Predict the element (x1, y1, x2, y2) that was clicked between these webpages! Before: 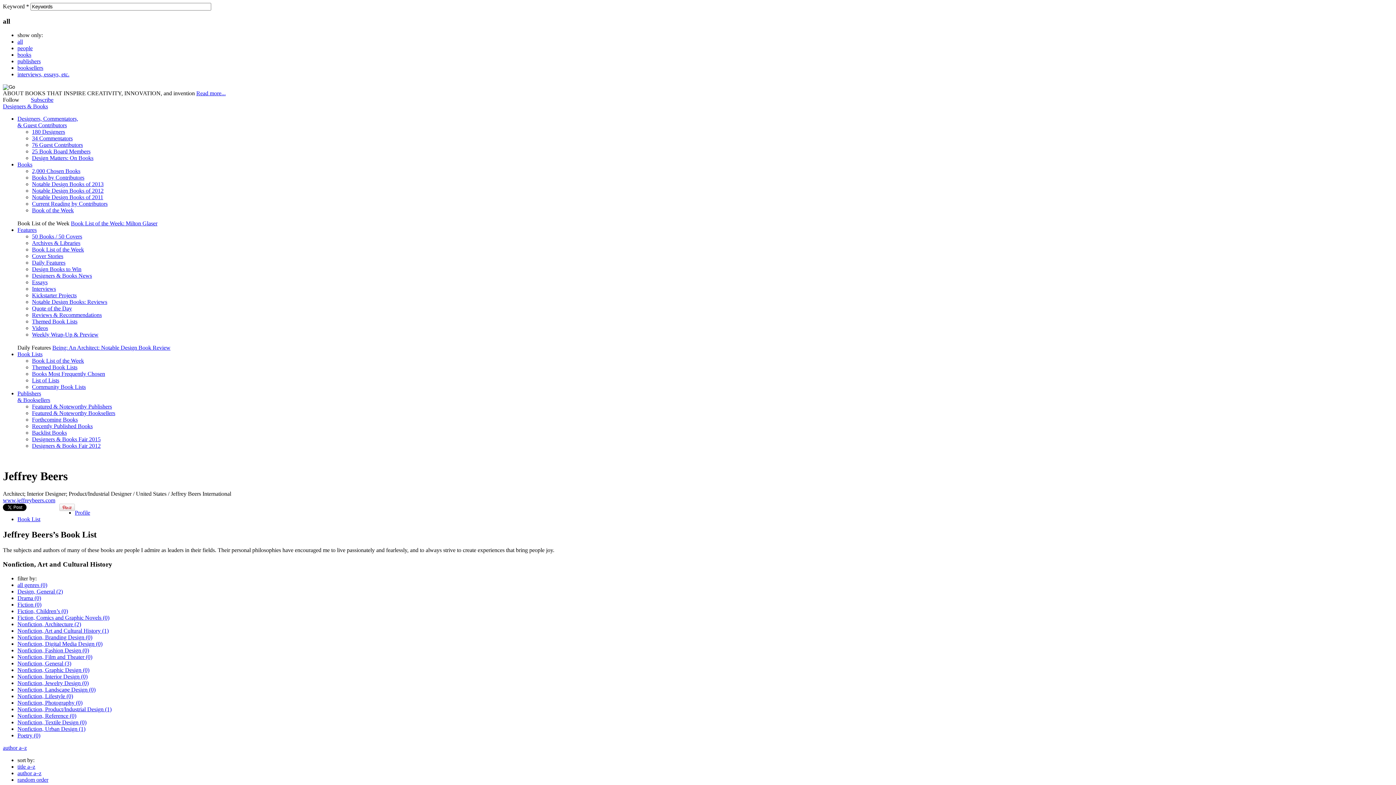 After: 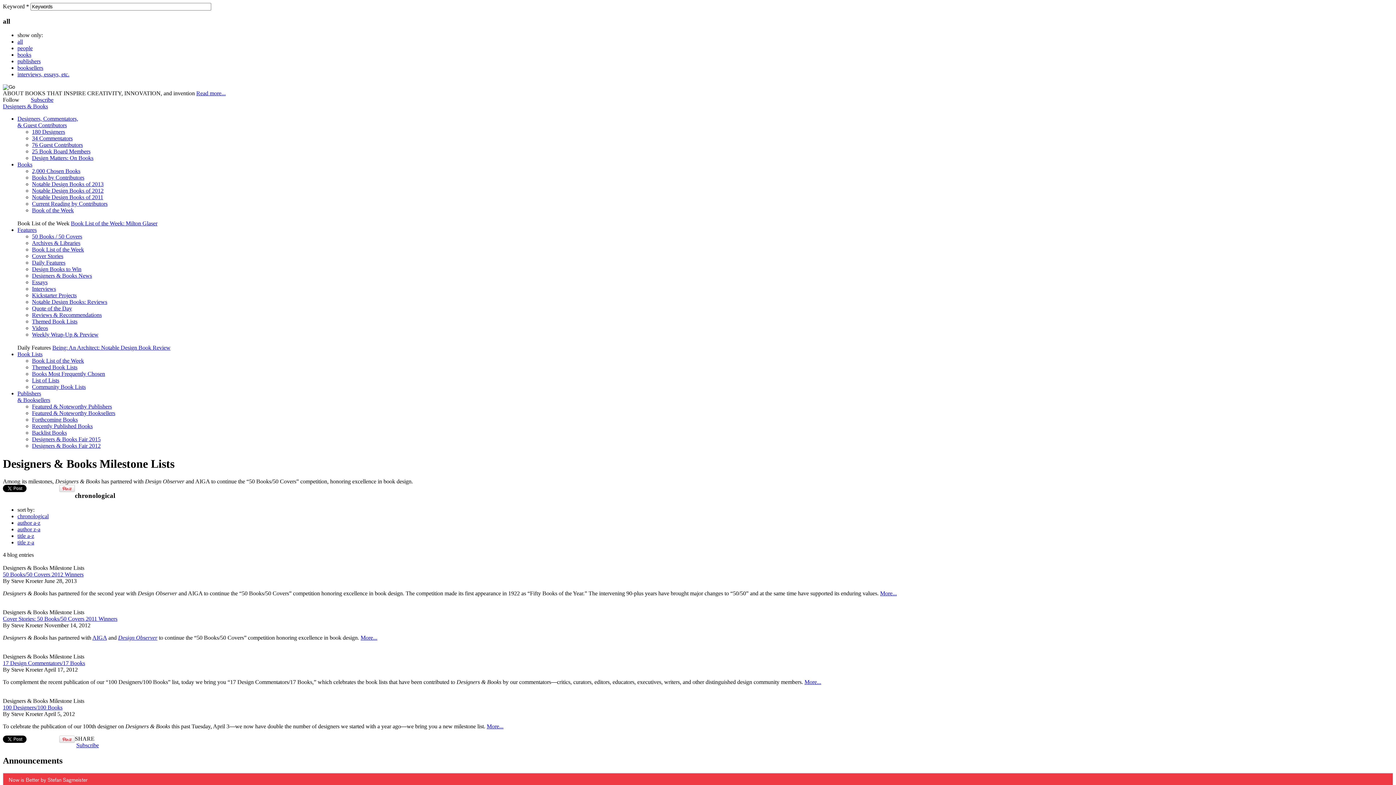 Action: label: 50 Books / 50 Covers bbox: (32, 233, 82, 239)